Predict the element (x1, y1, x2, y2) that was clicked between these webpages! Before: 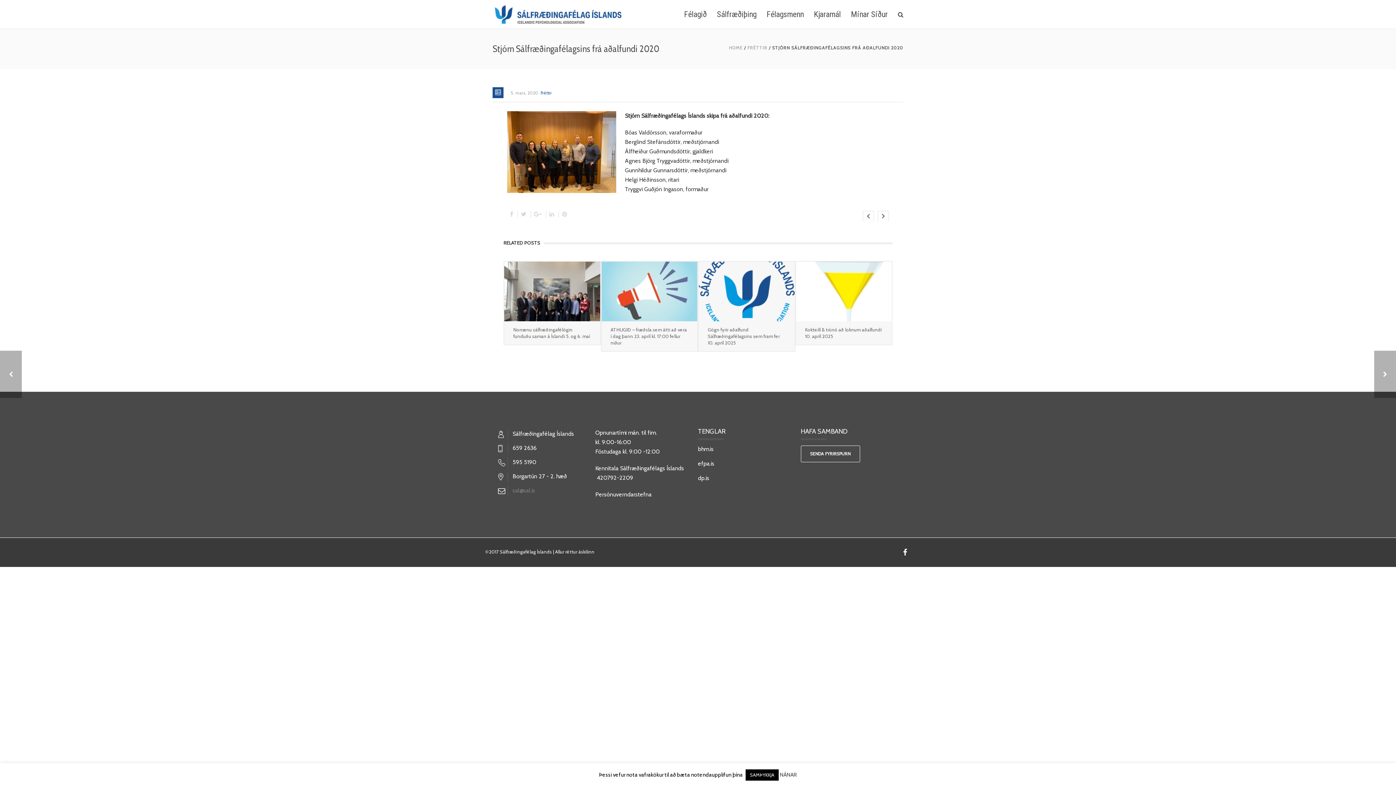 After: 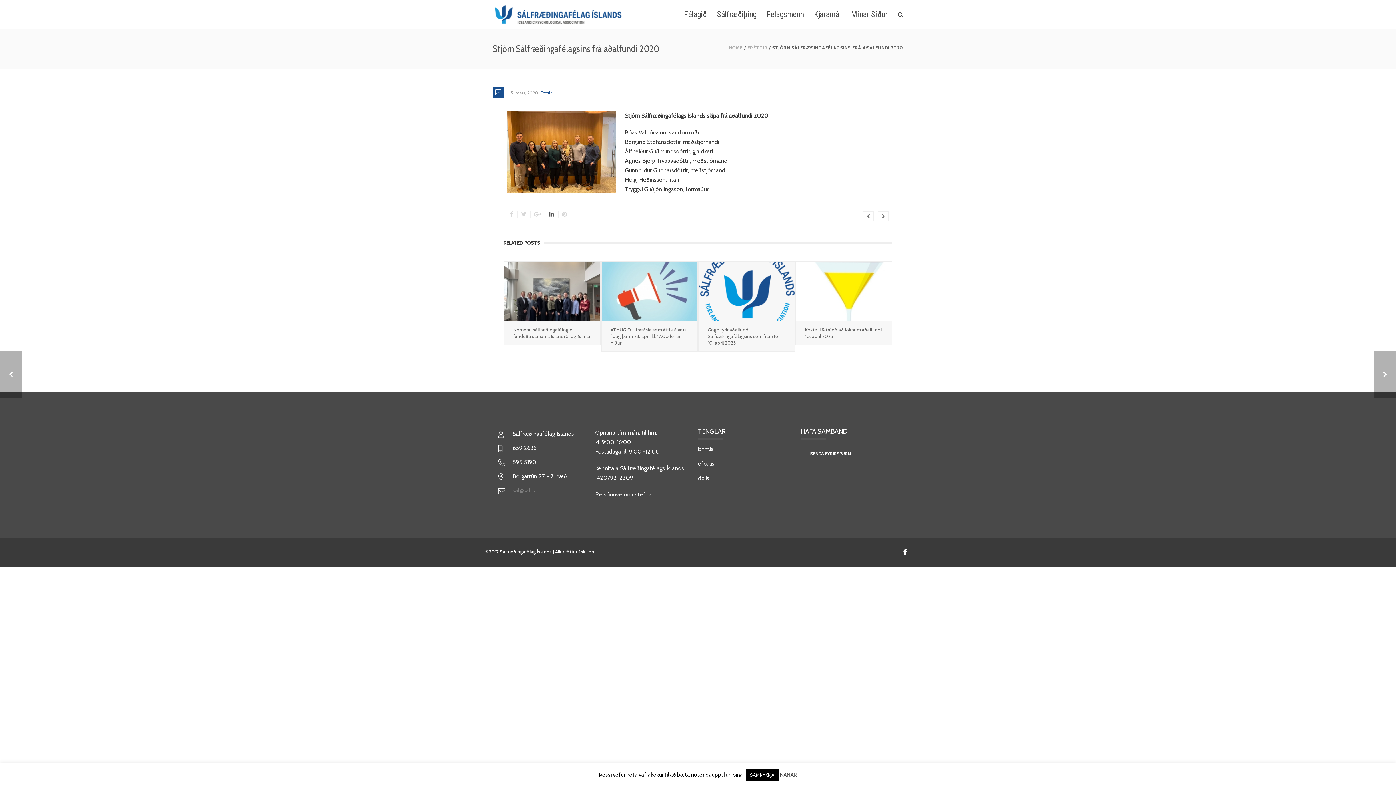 Action: bbox: (549, 211, 554, 217)